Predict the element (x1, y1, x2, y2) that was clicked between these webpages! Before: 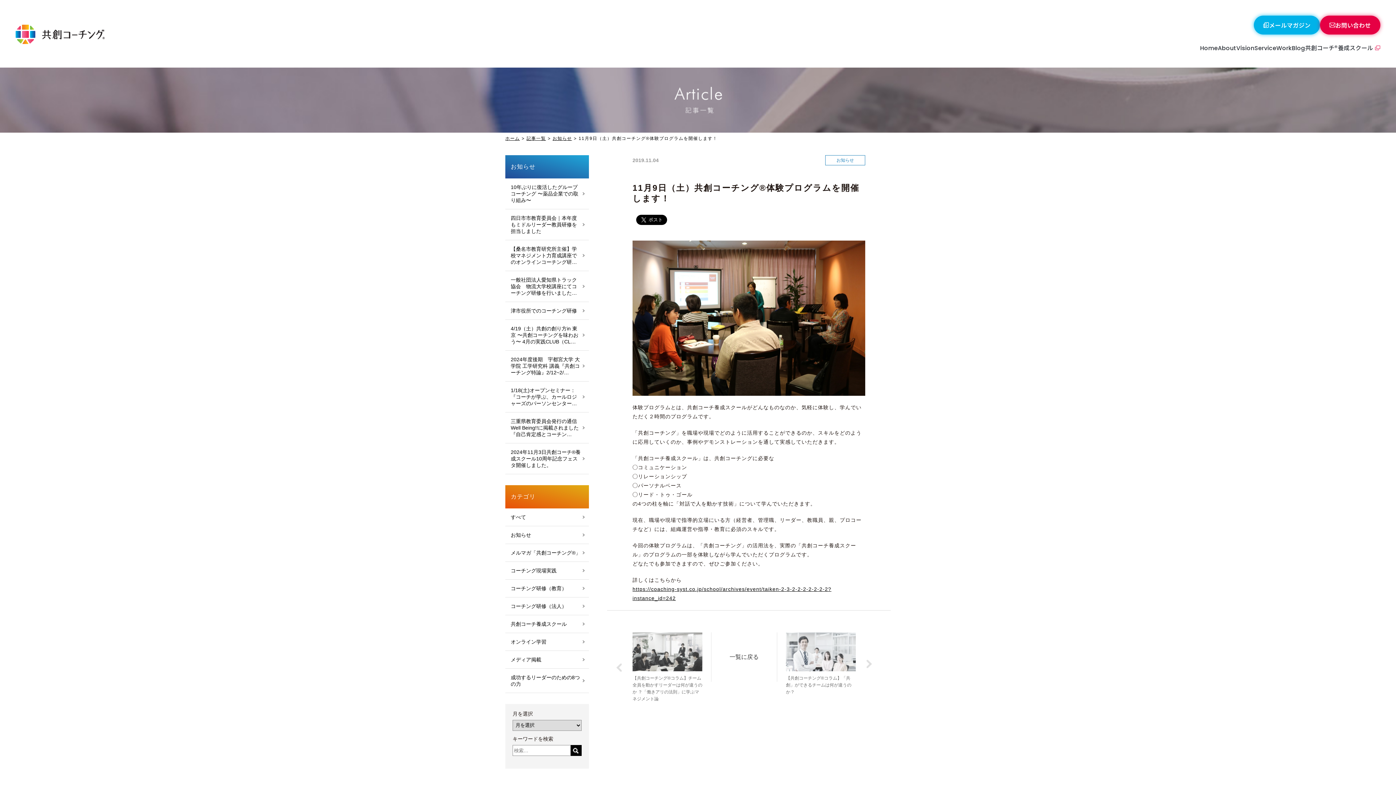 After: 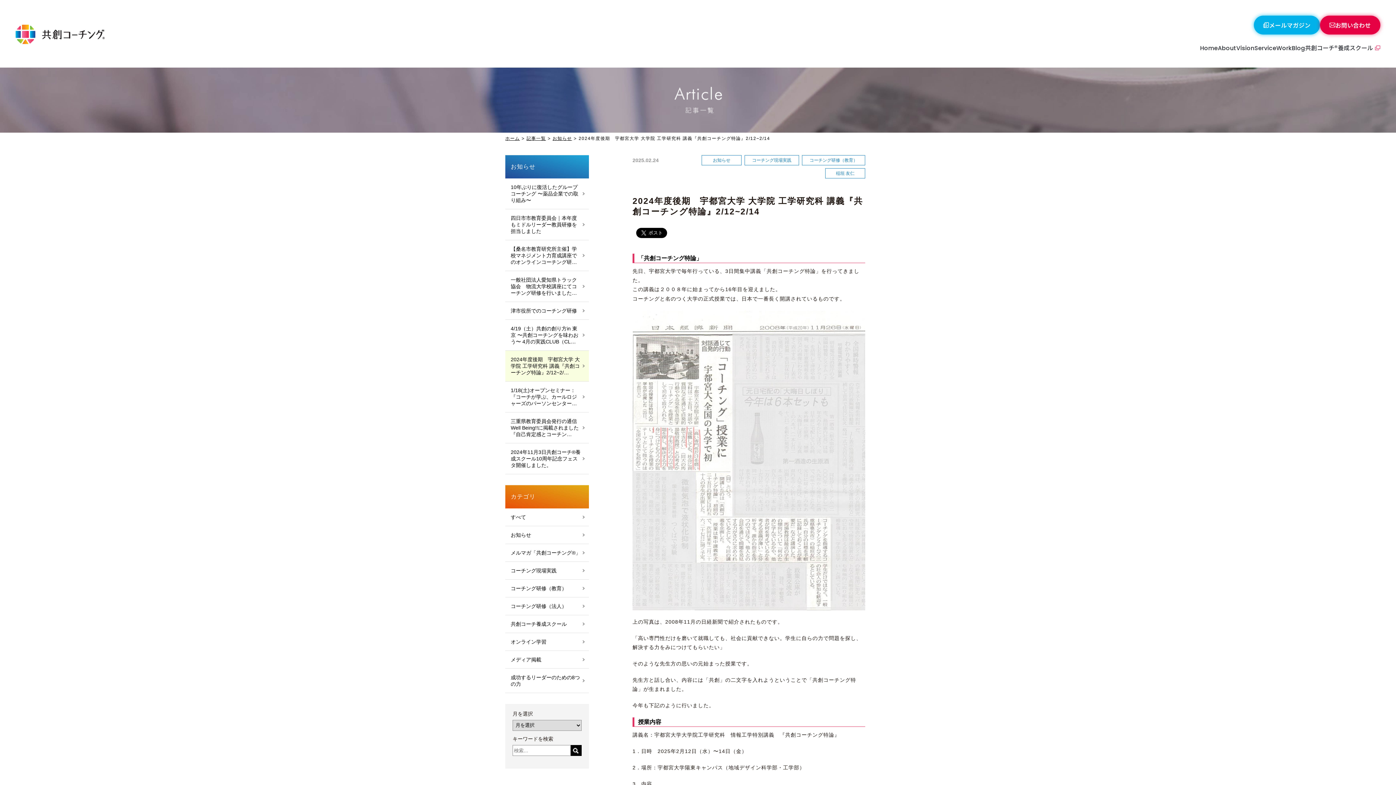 Action: bbox: (505, 350, 589, 381) label: 2024年度後期　宇都宮大学 大学院 工学研究科 講義『共創コーチング特論』2/12~2/…